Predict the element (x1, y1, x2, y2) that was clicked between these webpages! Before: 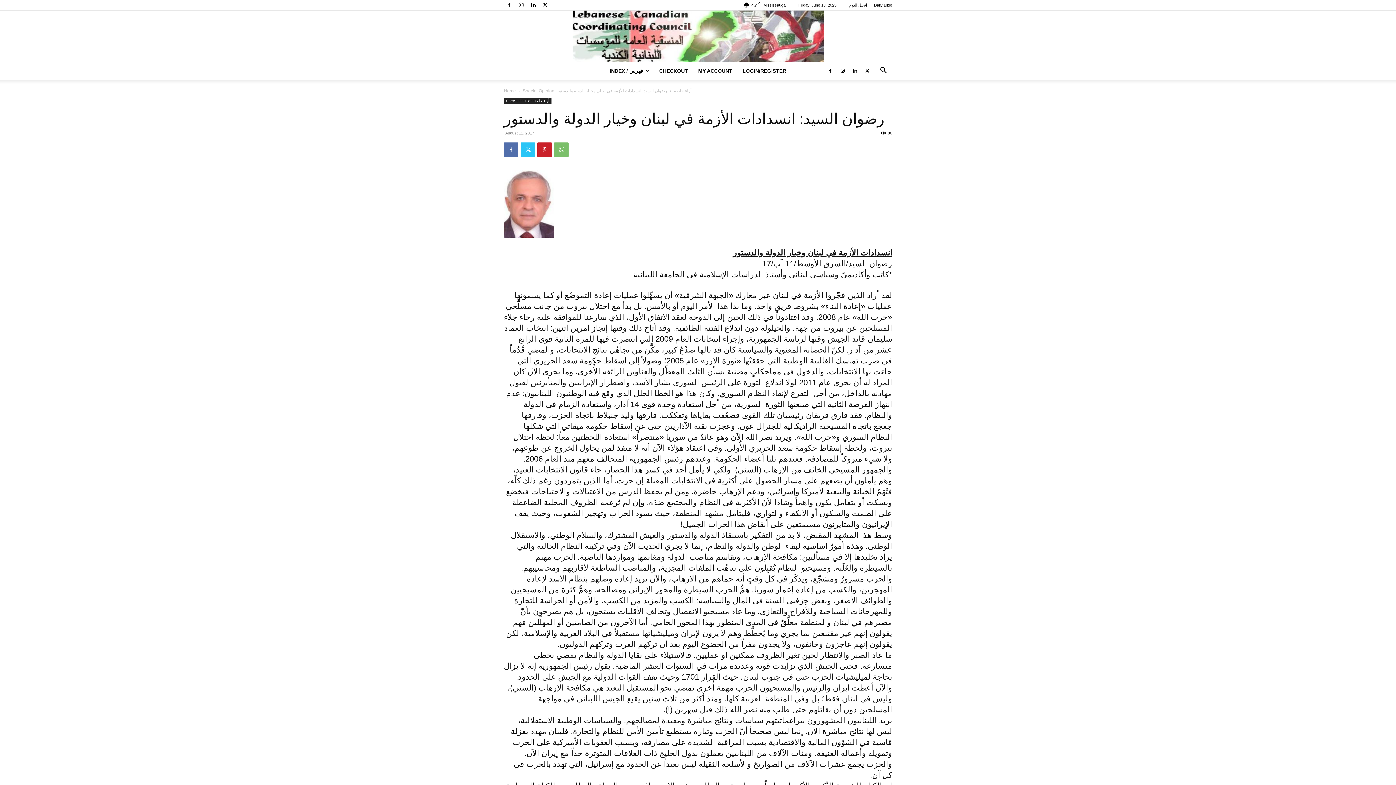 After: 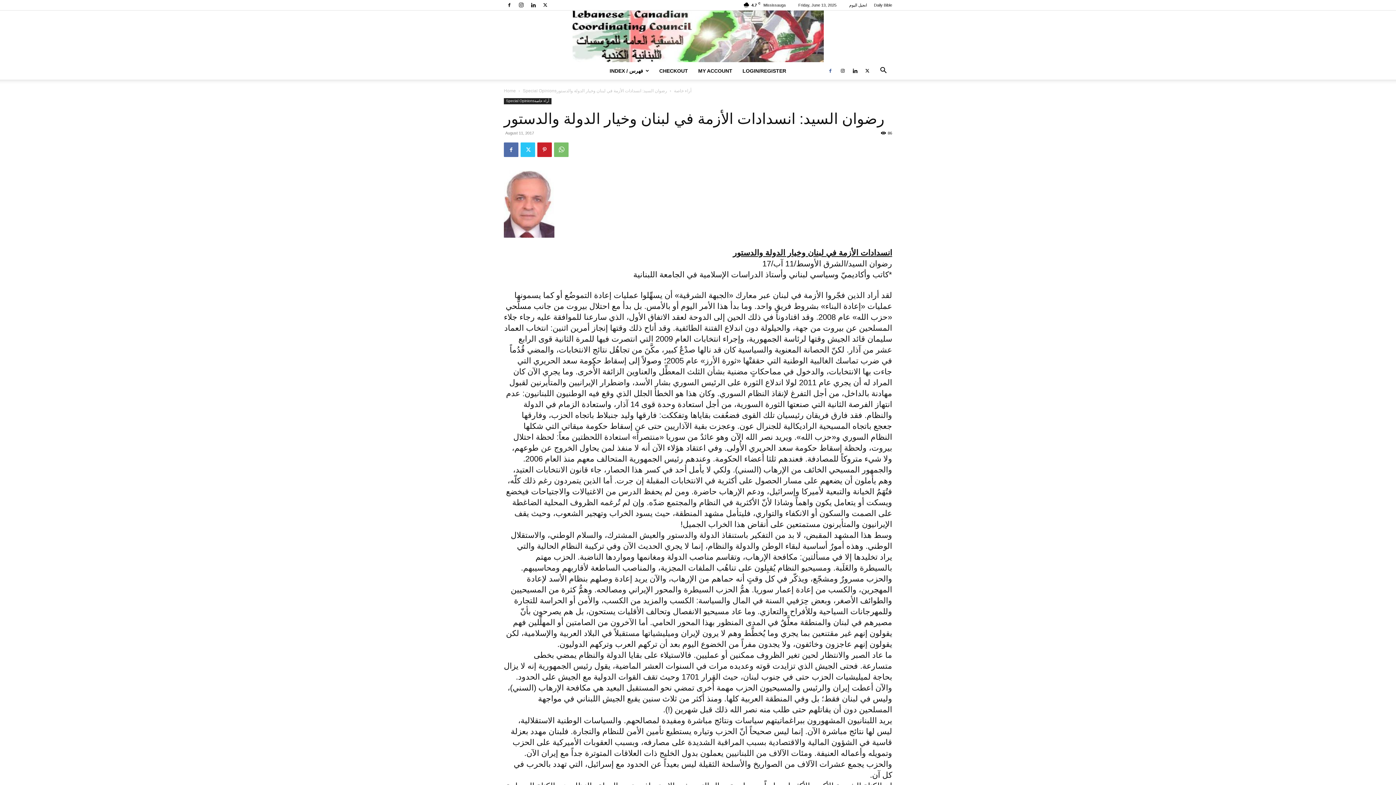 Action: bbox: (825, 62, 836, 79)